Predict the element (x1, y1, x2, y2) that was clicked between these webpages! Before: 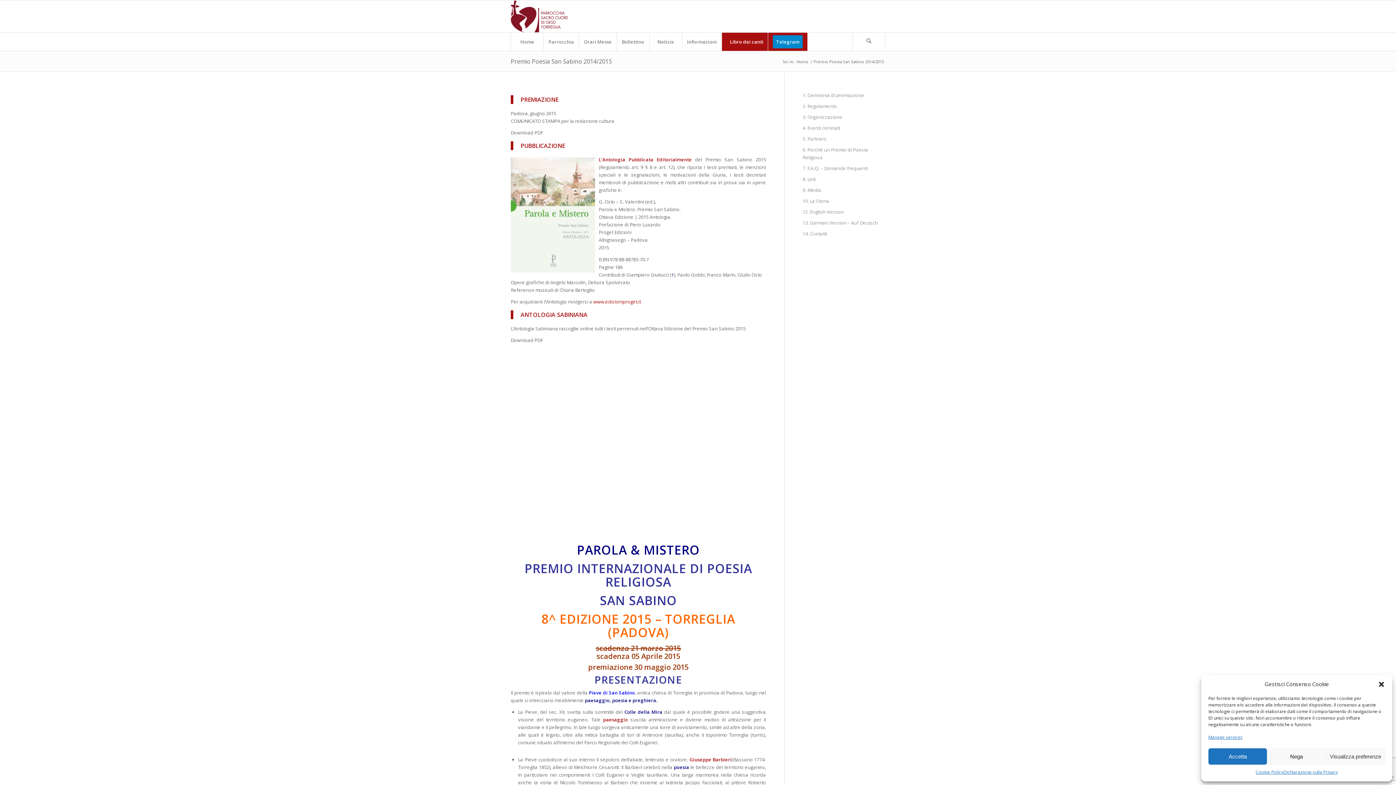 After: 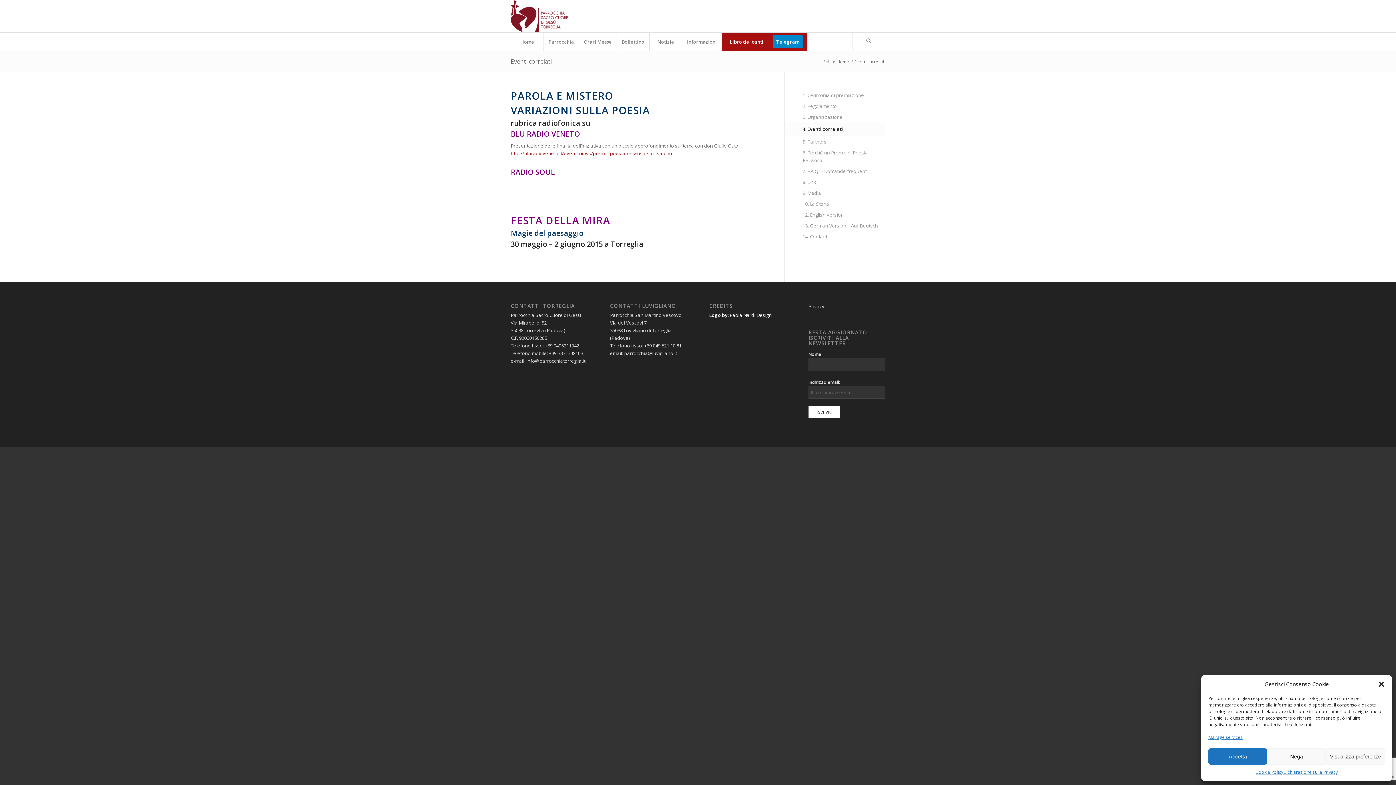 Action: label: 4. Eventi correlati bbox: (802, 122, 885, 133)